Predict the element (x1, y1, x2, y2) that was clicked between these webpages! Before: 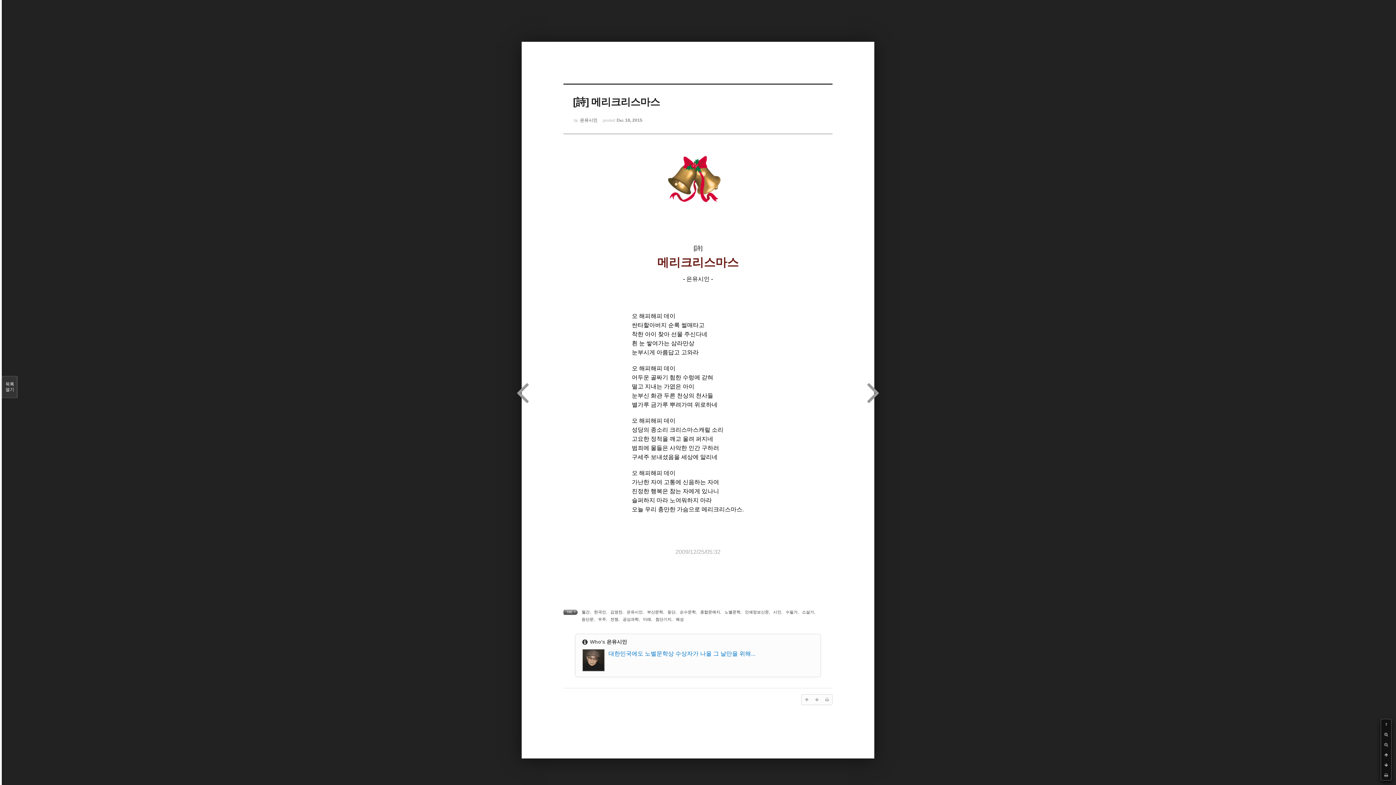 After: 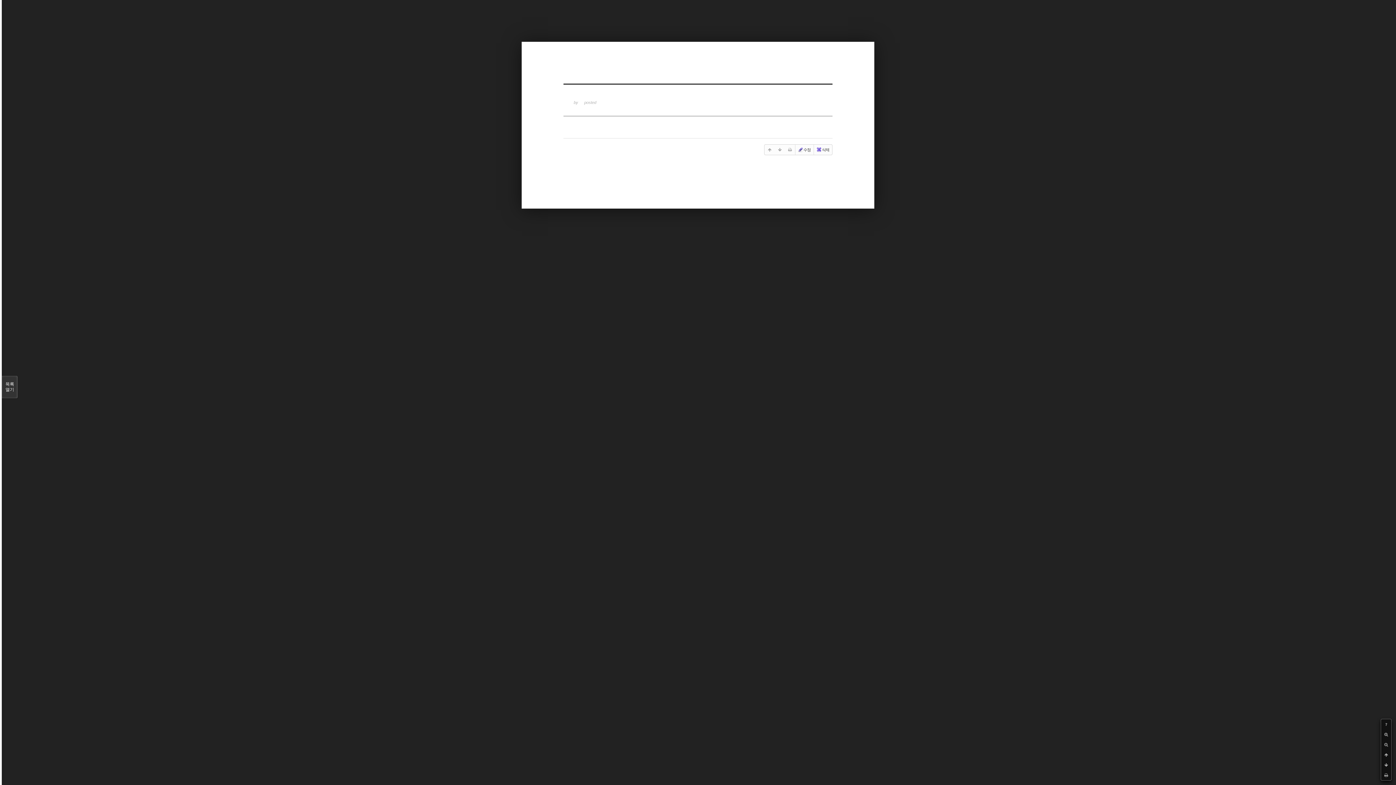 Action: bbox: (622, 617, 638, 621) label: 공상과학